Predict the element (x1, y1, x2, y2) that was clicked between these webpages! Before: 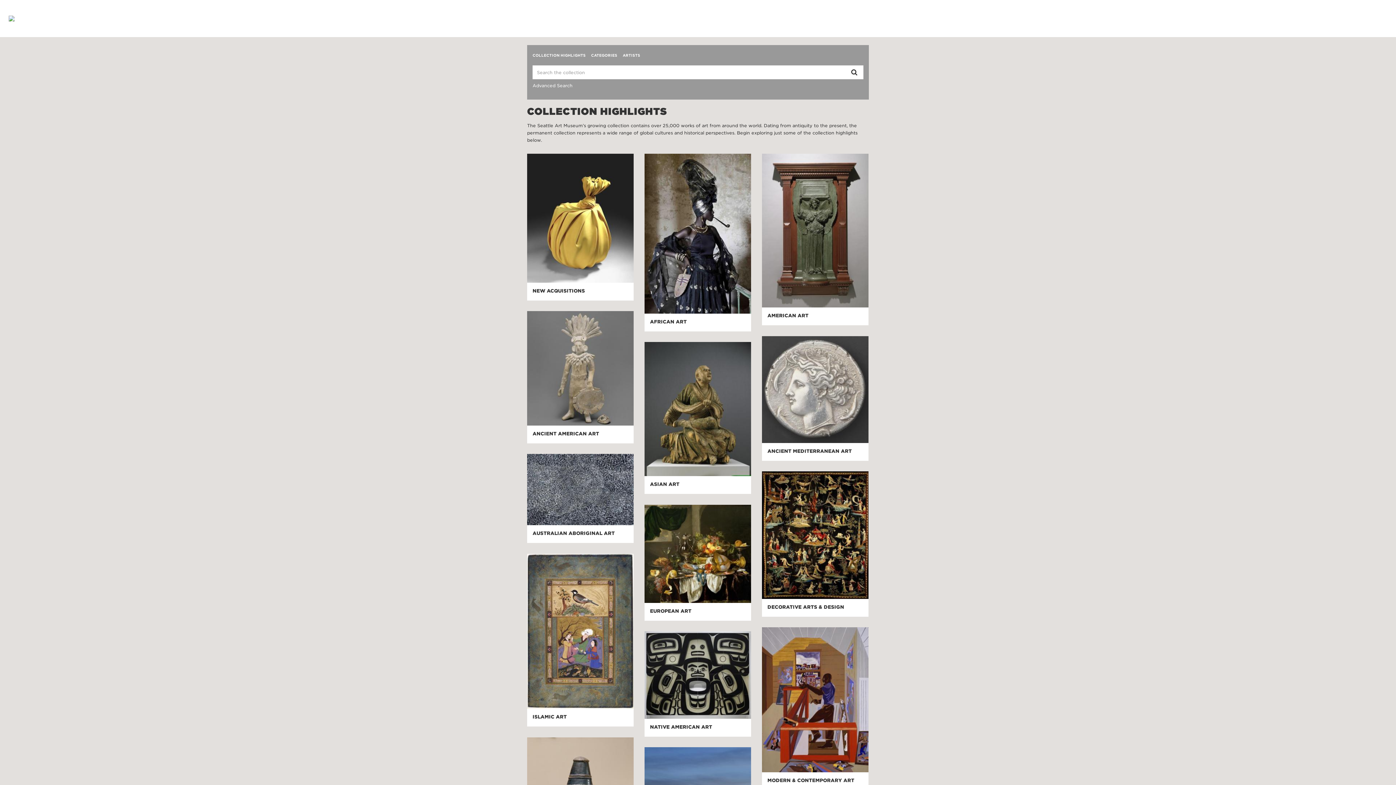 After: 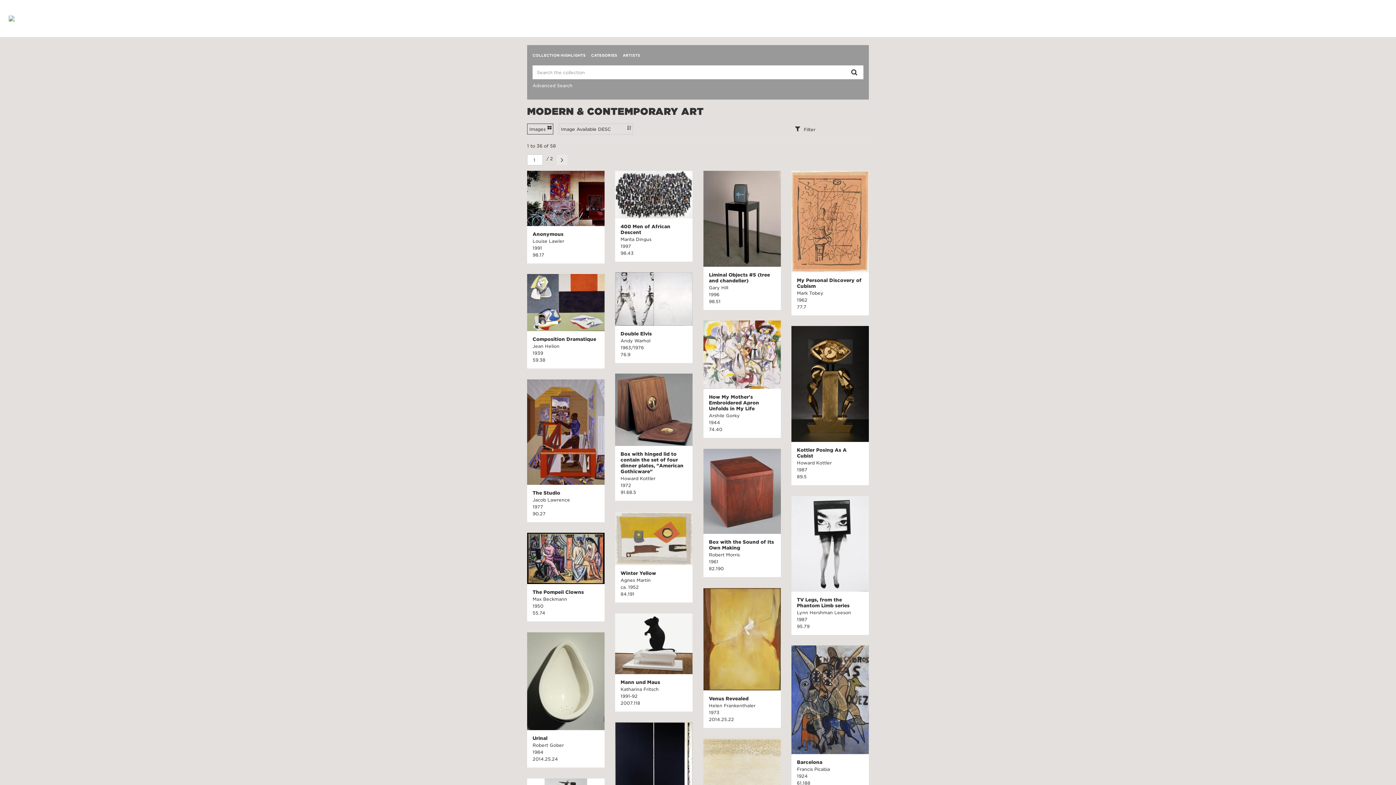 Action: bbox: (762, 627, 868, 772)